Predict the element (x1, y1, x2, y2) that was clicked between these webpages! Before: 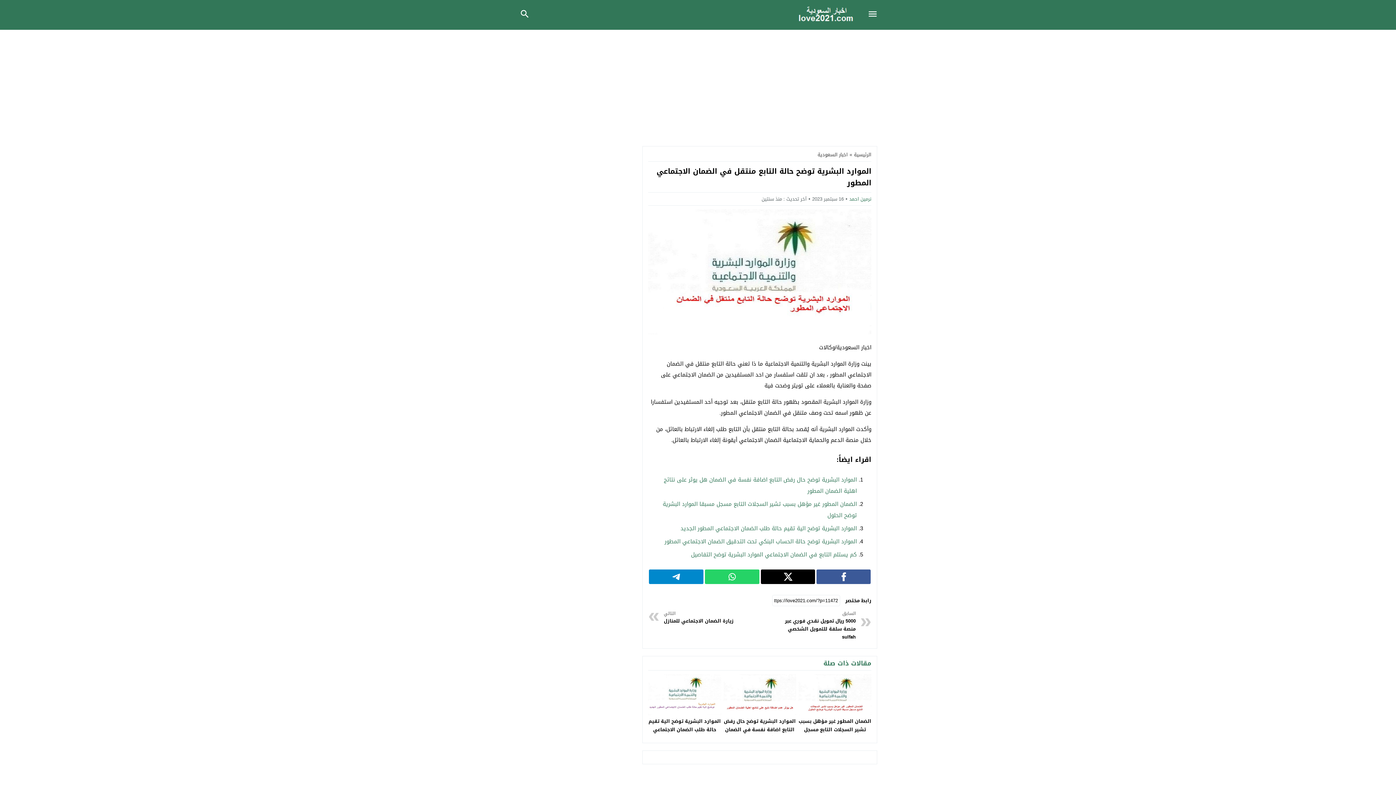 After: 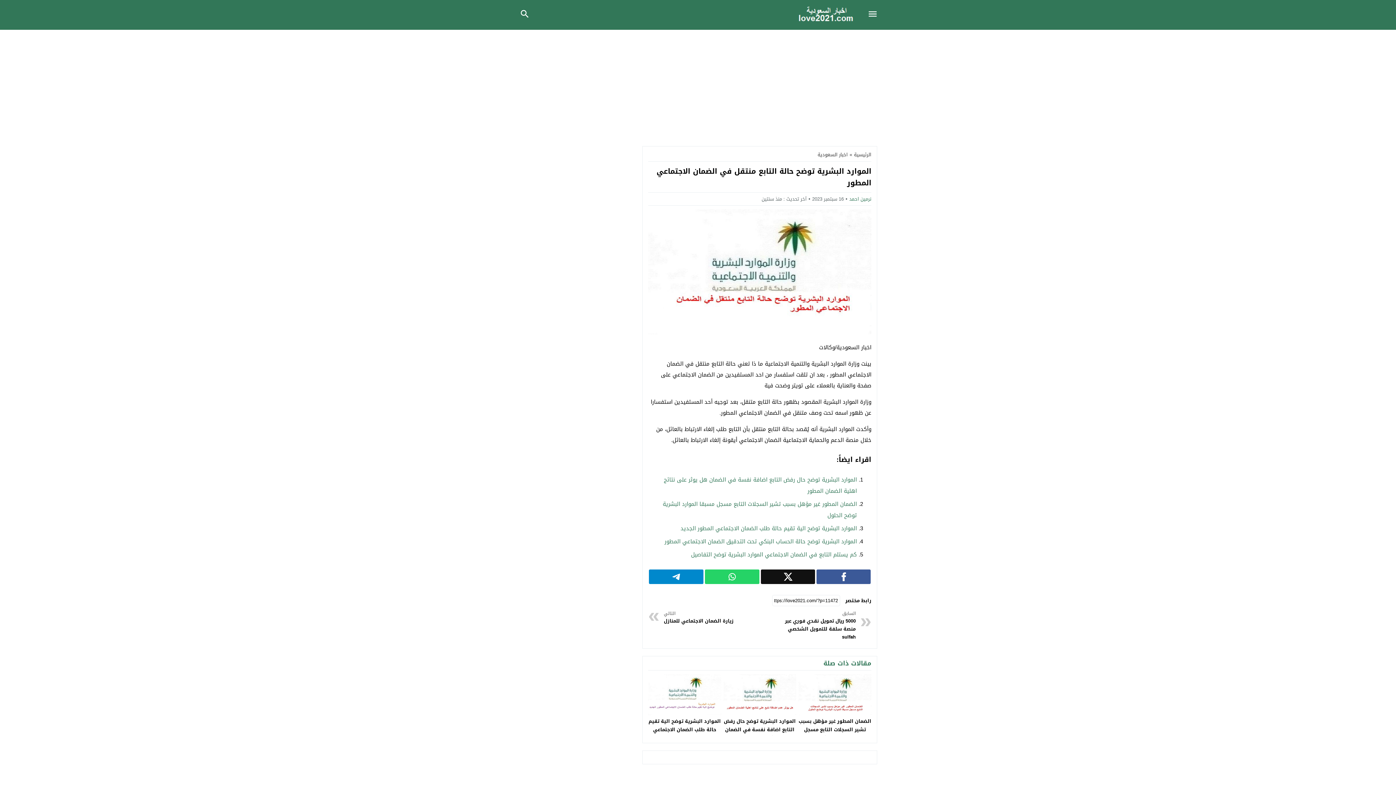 Action: bbox: (762, 572, 813, 581)